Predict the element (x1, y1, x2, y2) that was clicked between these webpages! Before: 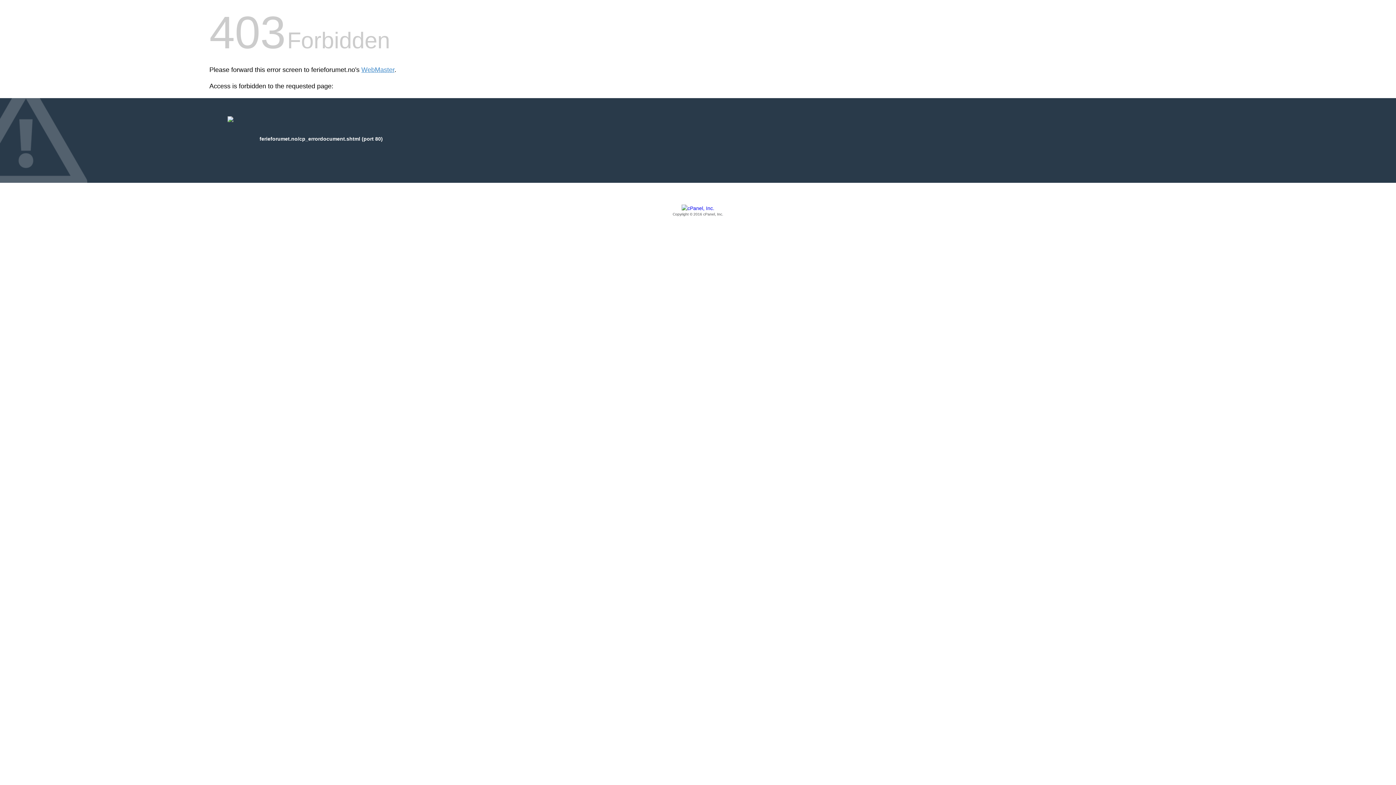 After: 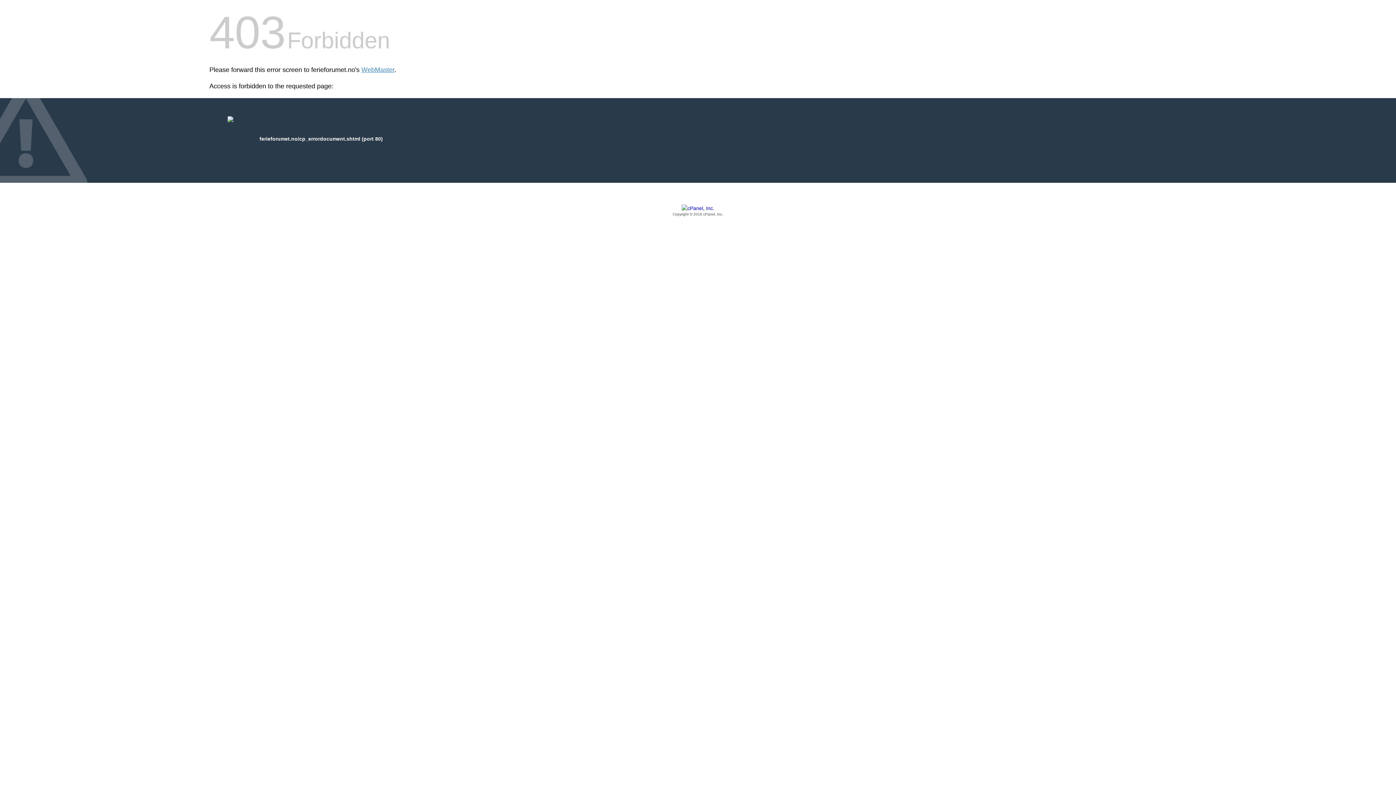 Action: label: Copyright © 2016 cPanel, Inc. bbox: (209, 205, 1186, 217)